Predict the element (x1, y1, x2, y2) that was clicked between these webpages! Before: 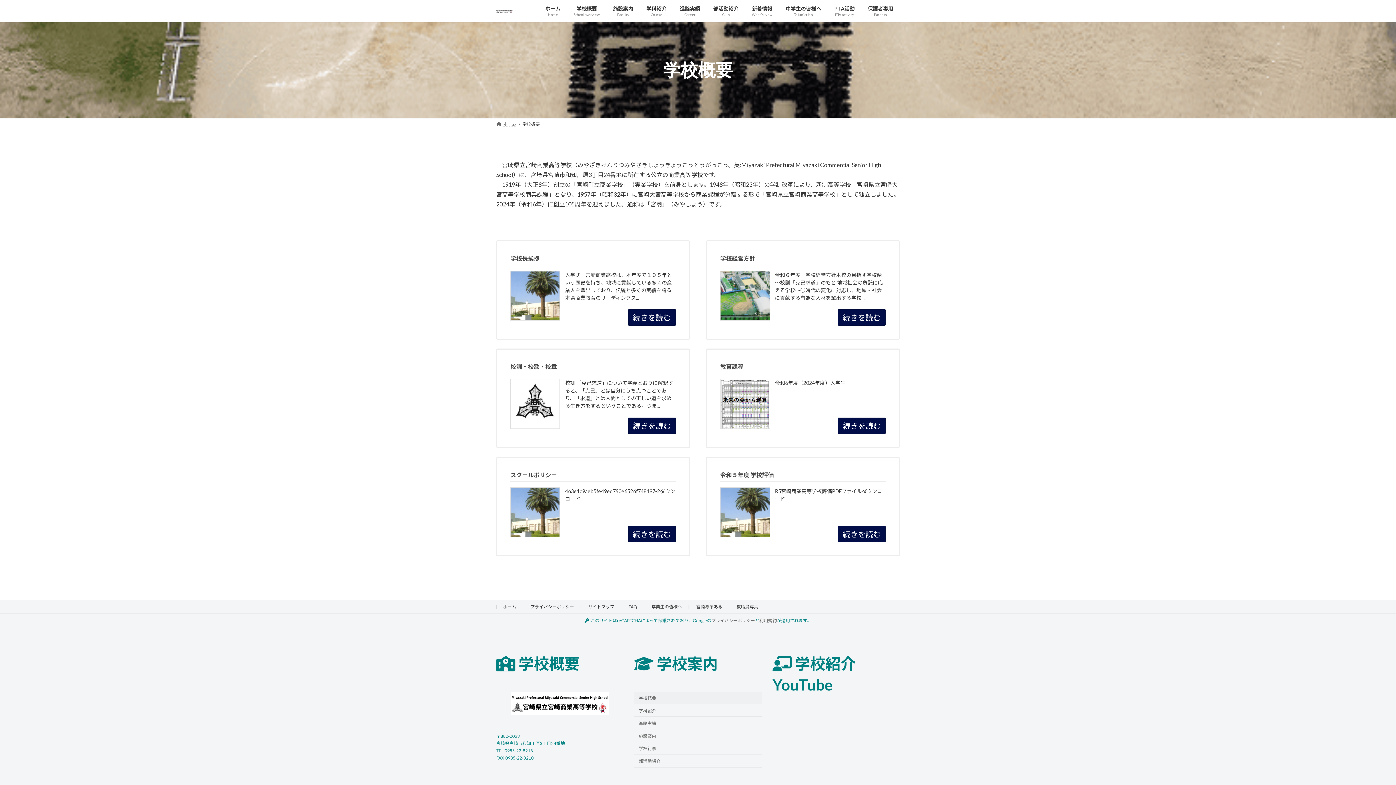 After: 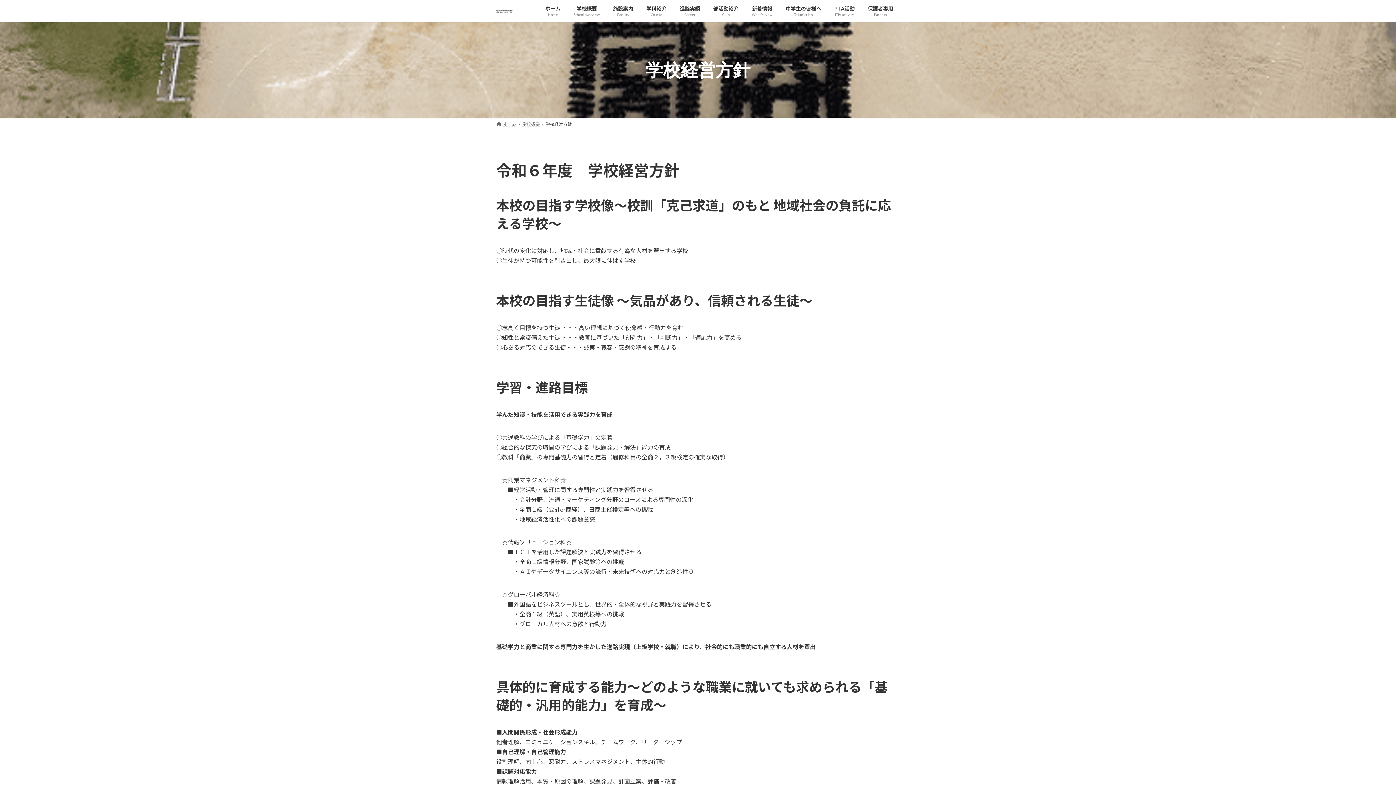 Action: bbox: (706, 240, 900, 340) label: 学校経営方針

令和６年度　学校経営方針本校の目指す学校像～校訓「克己求道」のもと 地域社会の負託に応える学校～○時代の変化に対応し、地域・社会に貢献する有為な人材を輩出する学校...

続きを読む